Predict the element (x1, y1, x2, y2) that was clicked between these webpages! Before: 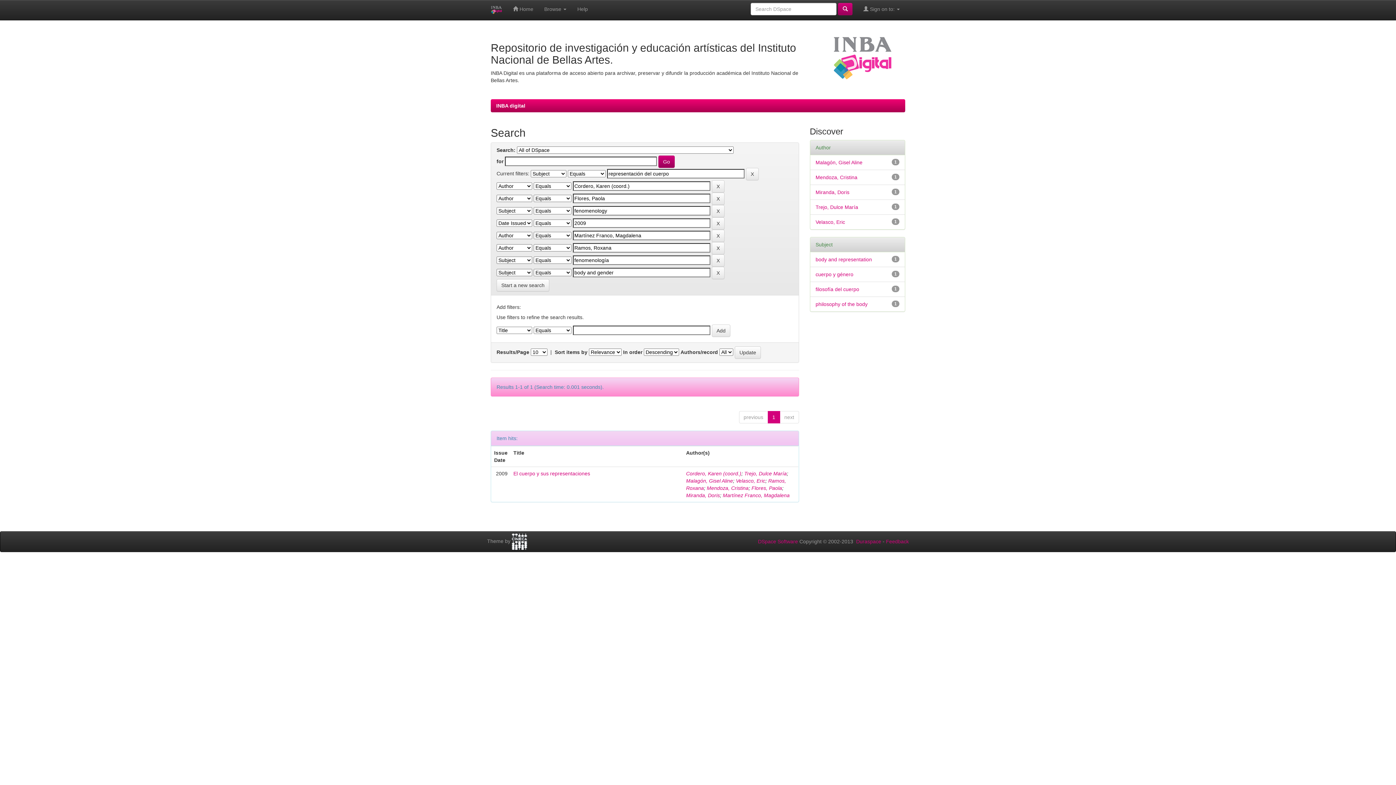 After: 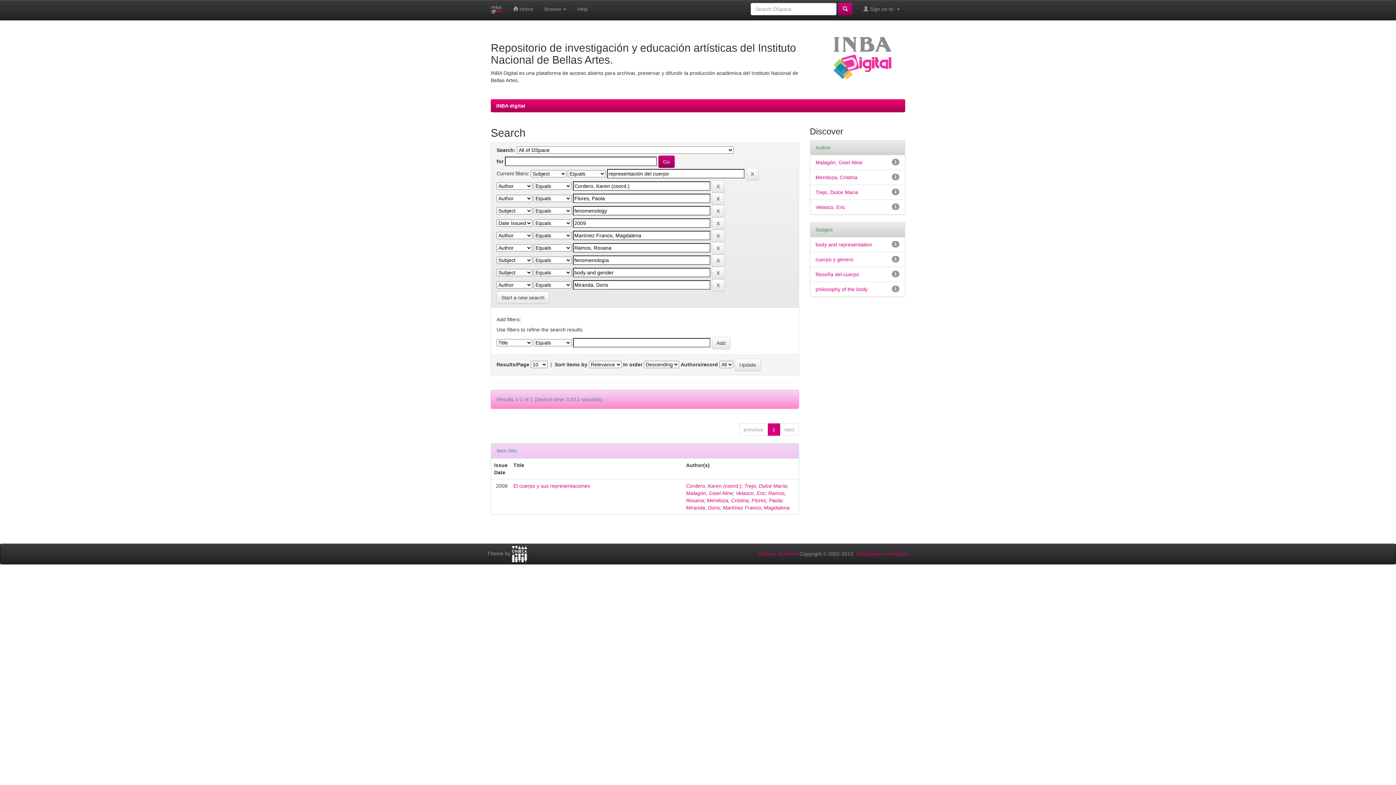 Action: label: Miranda, Doris bbox: (815, 189, 849, 195)